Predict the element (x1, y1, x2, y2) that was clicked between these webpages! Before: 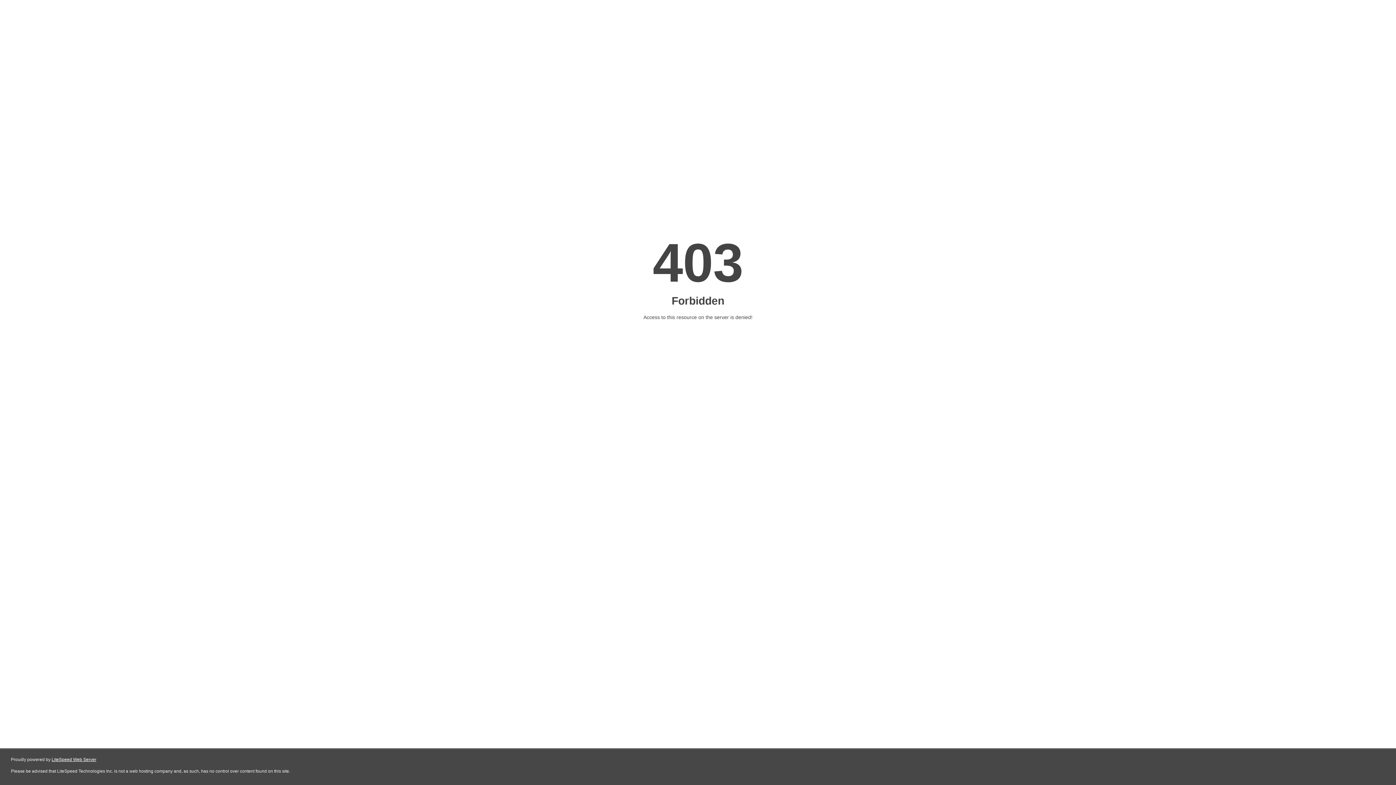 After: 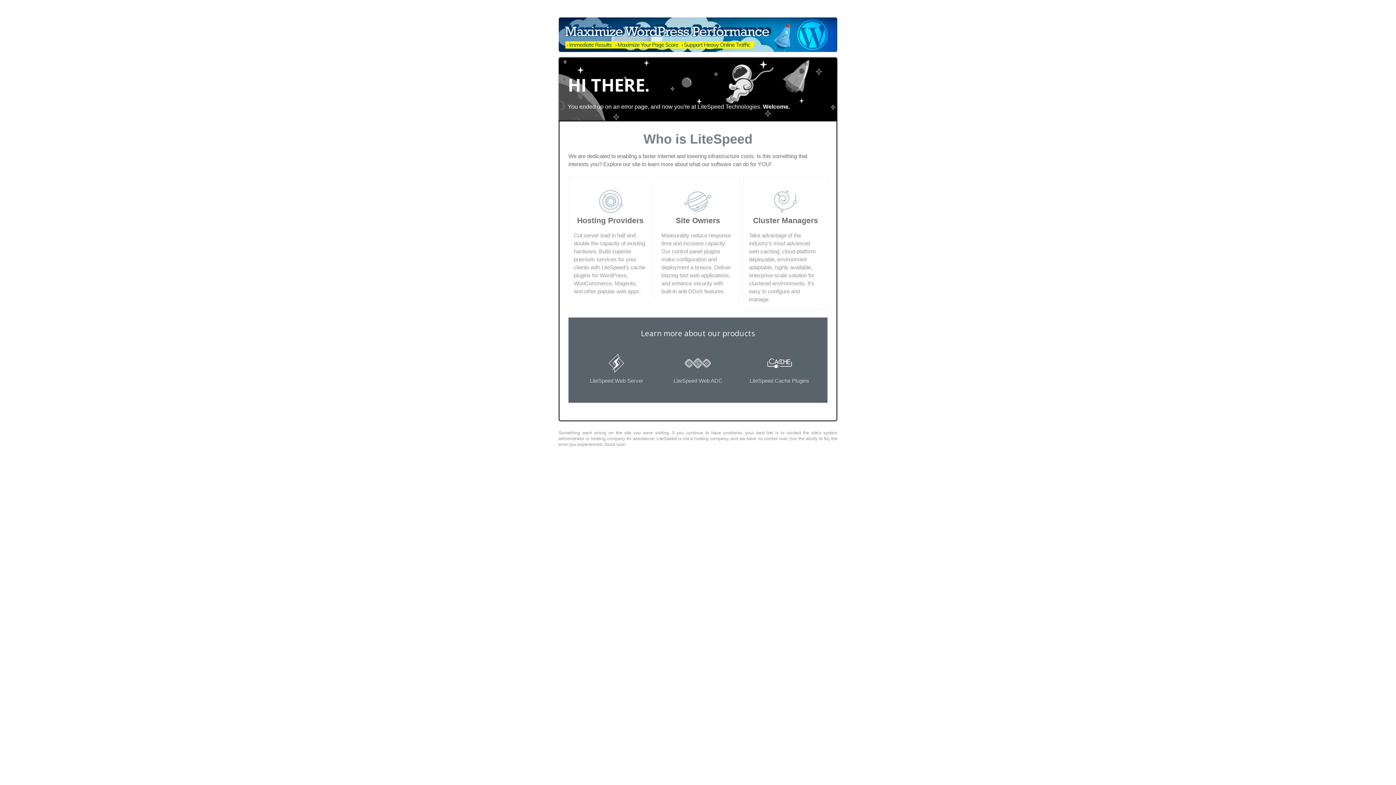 Action: bbox: (51, 757, 96, 762) label: LiteSpeed Web Server